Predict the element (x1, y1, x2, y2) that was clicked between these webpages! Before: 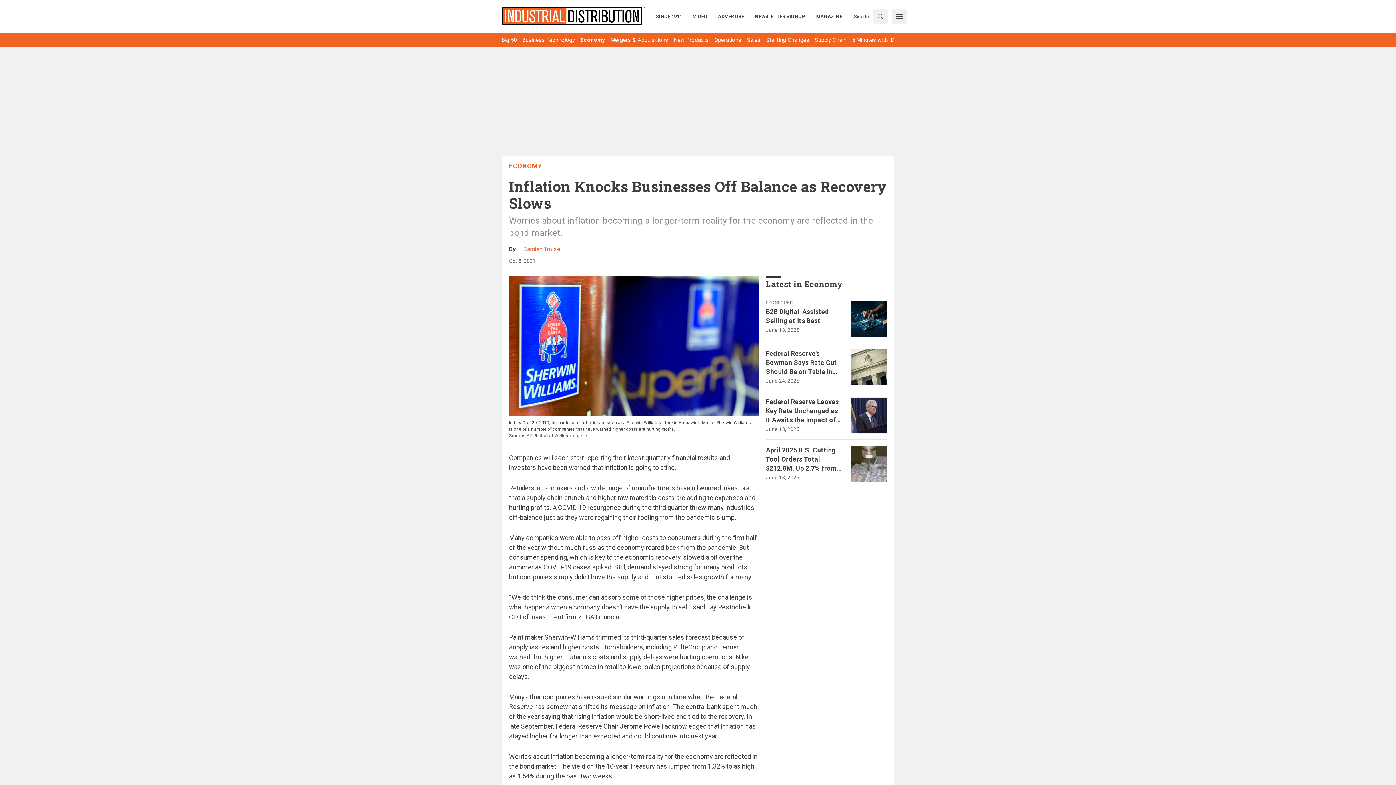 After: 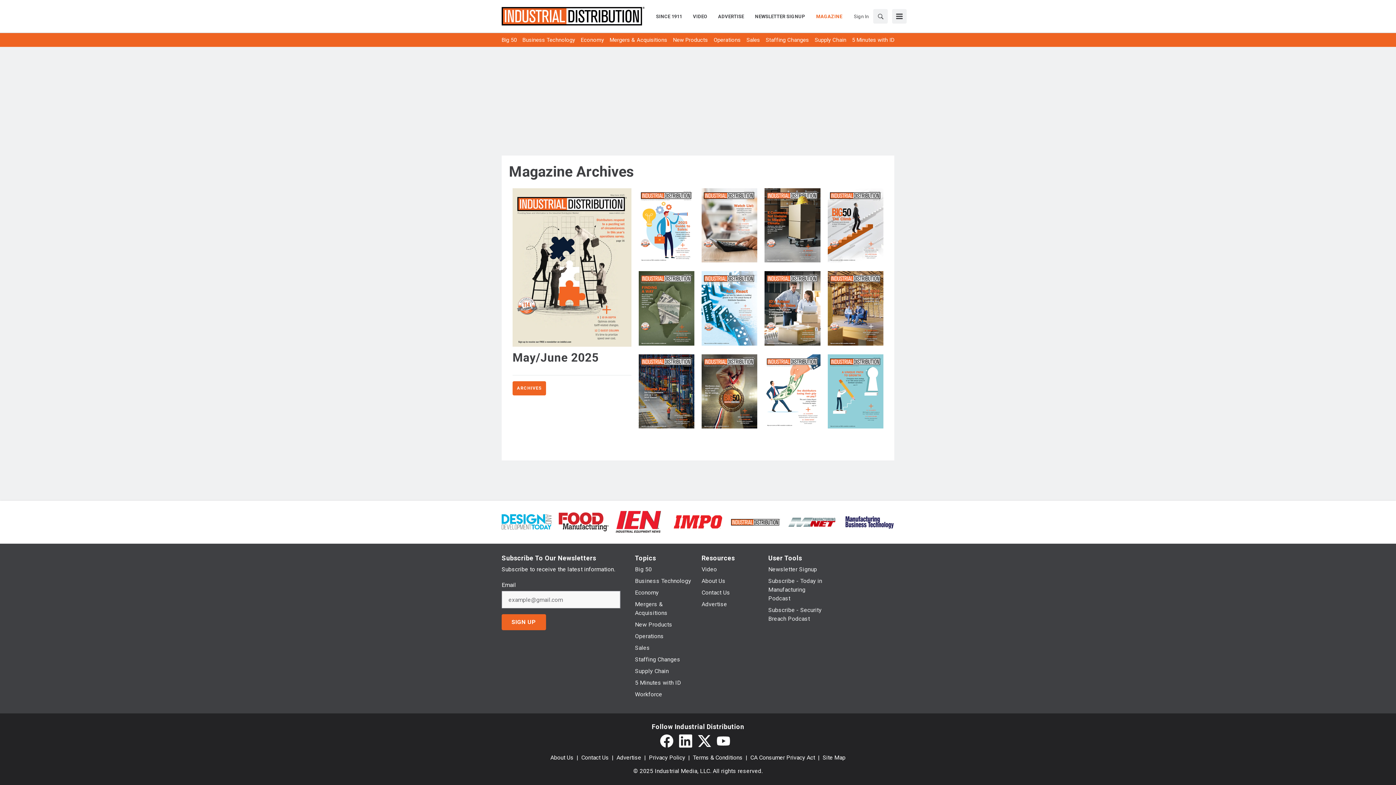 Action: label: MAGAZINE bbox: (810, 12, 842, 20)